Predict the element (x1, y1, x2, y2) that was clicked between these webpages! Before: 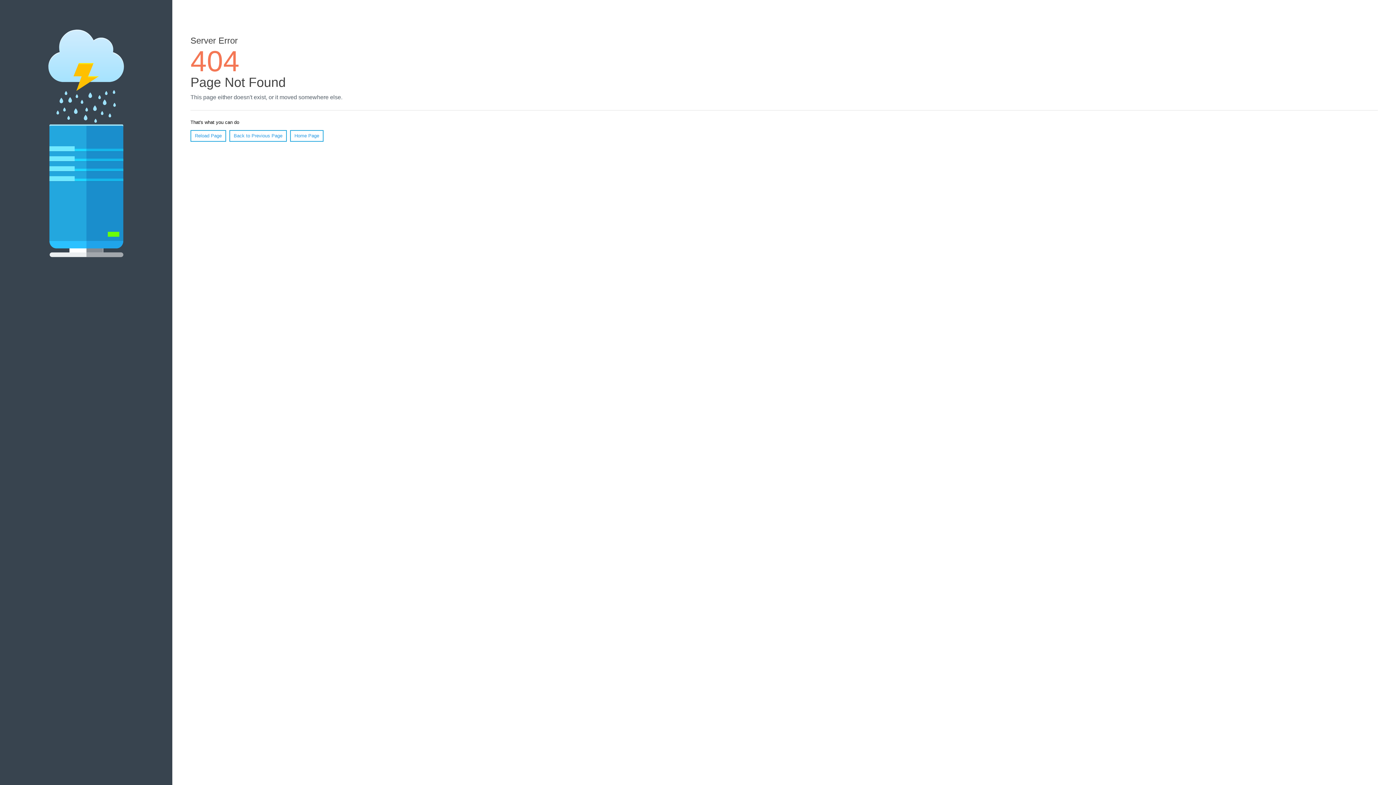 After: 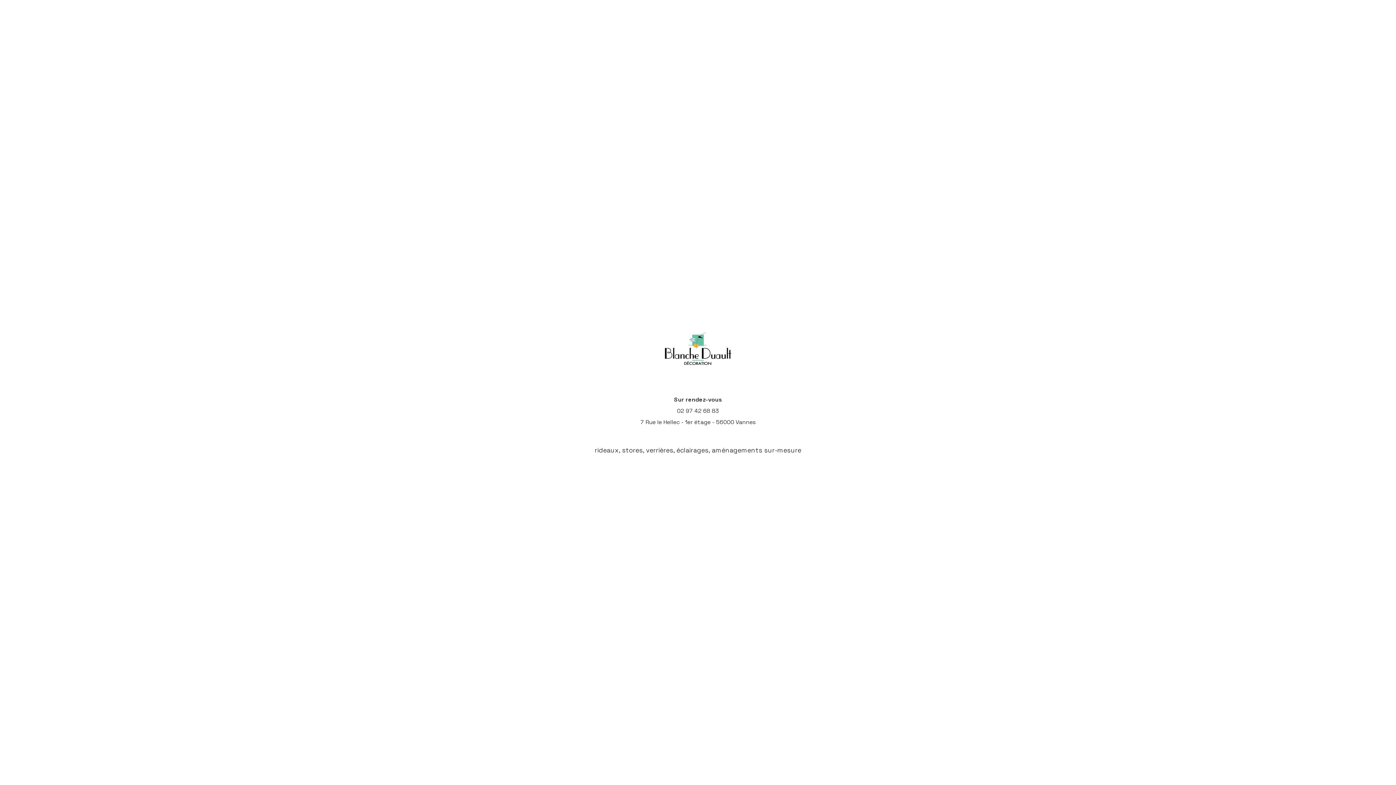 Action: label: Home Page bbox: (290, 130, 323, 141)